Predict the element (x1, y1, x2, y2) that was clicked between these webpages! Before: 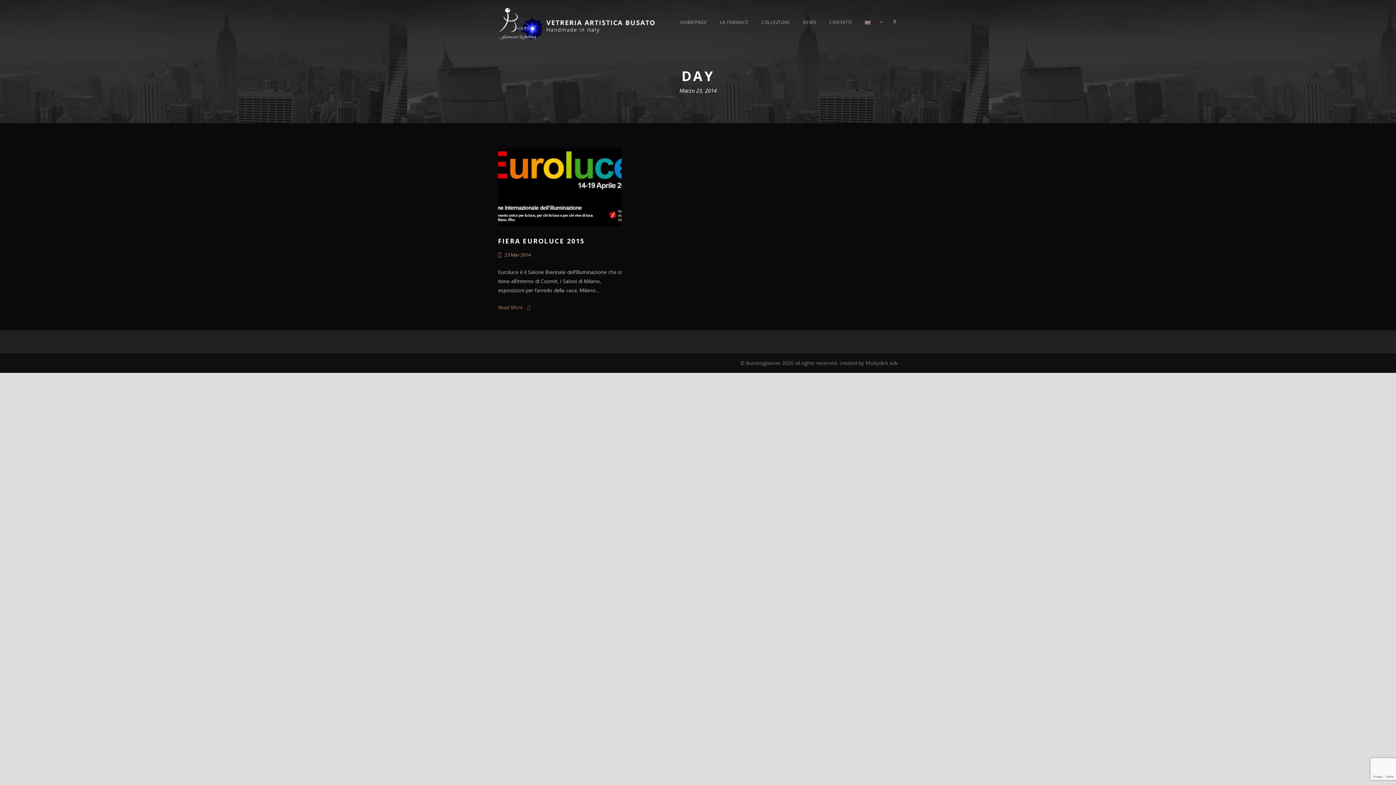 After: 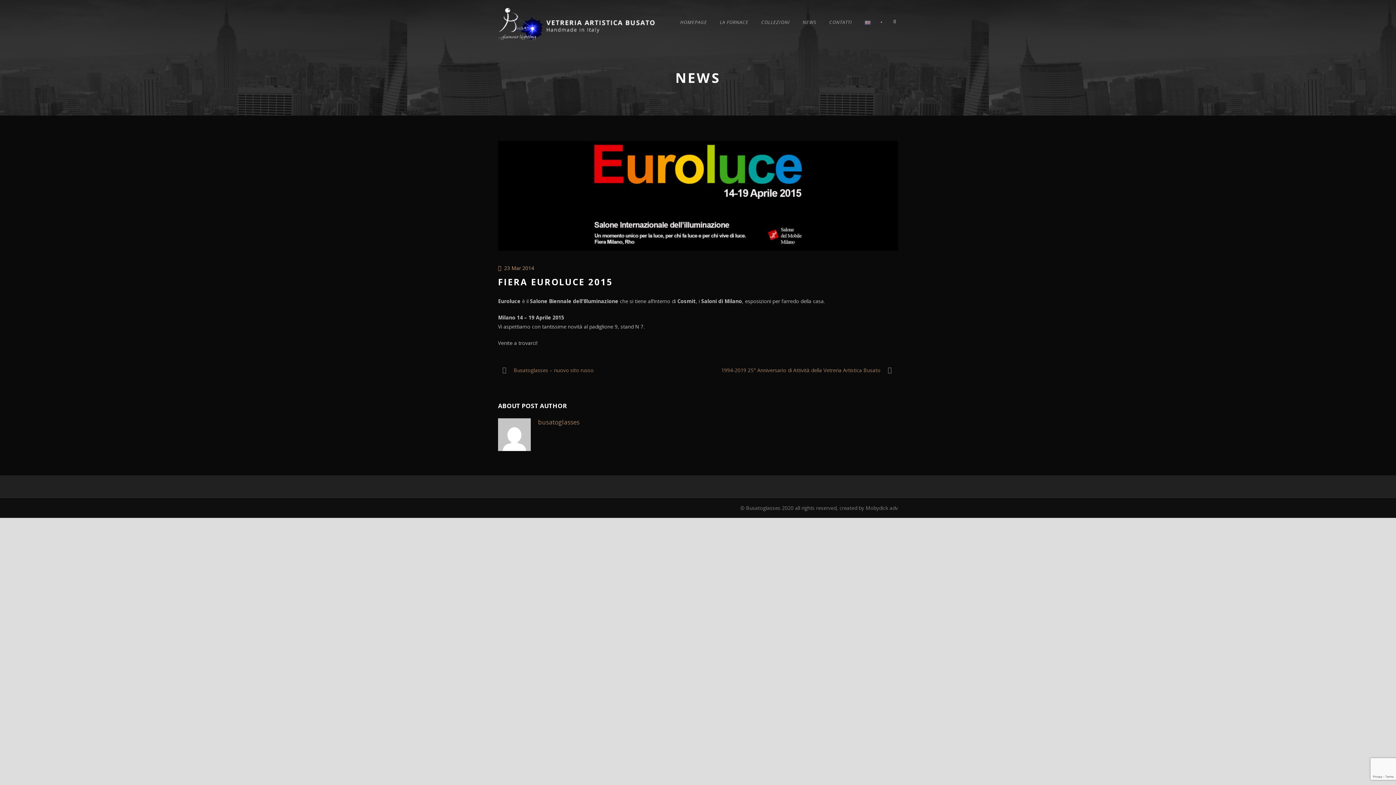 Action: bbox: (498, 148, 621, 226)